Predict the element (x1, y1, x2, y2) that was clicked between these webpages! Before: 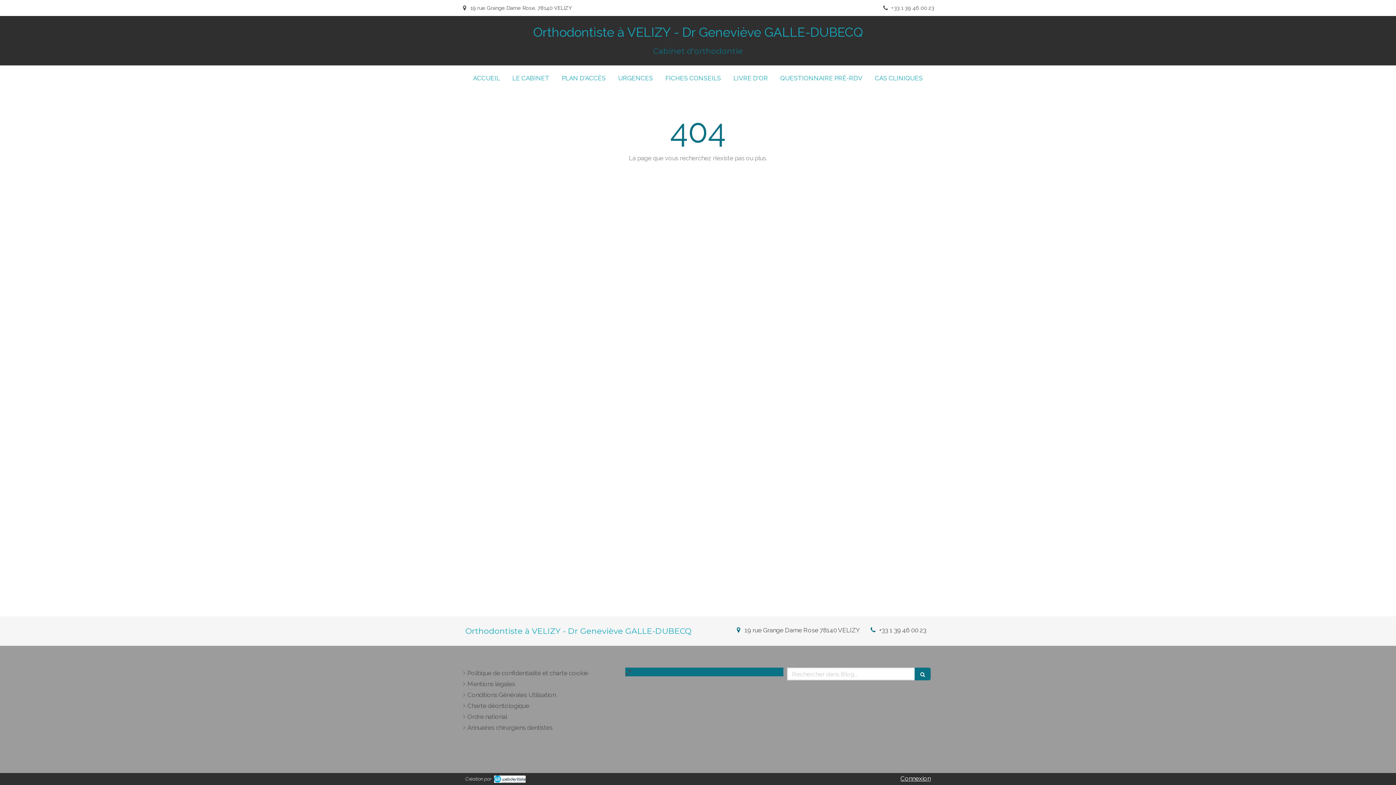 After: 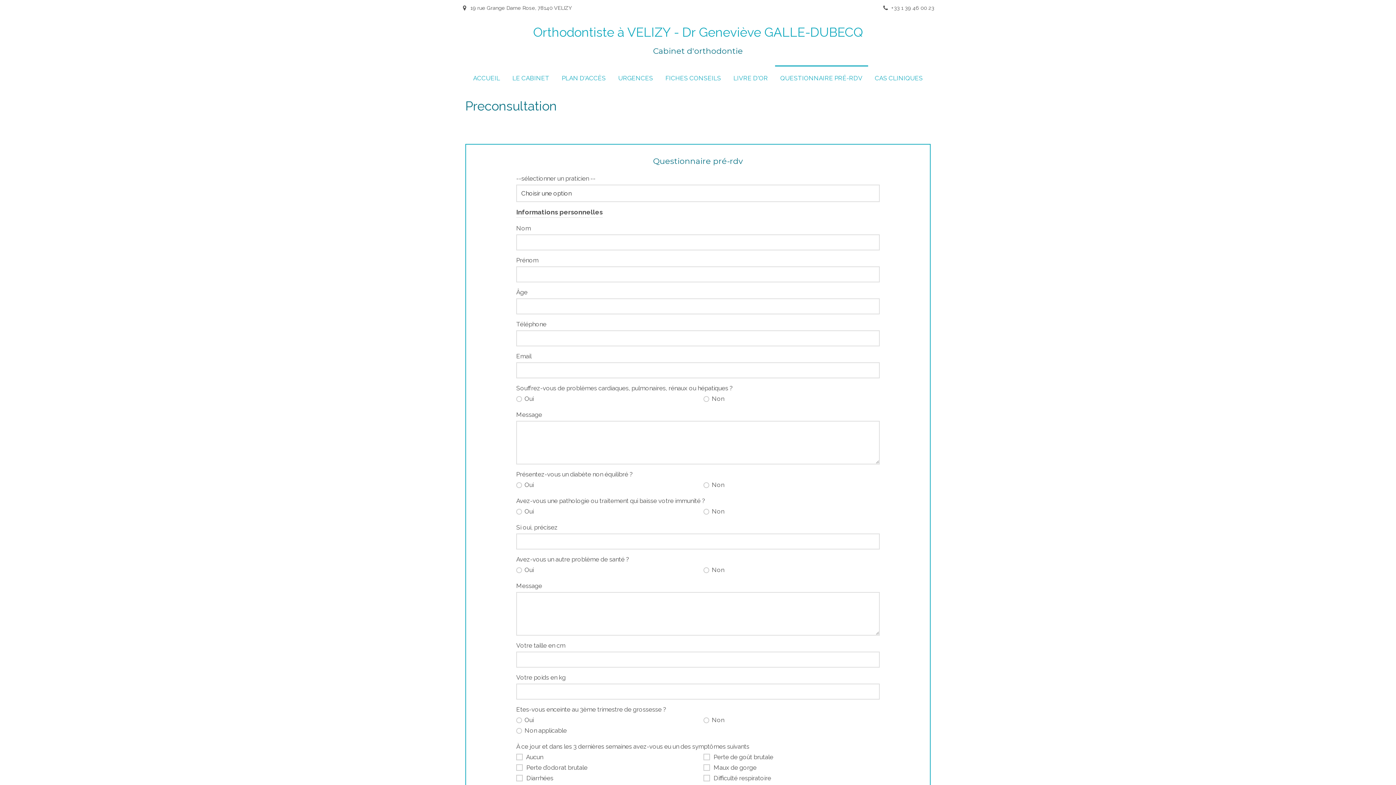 Action: label: QUESTIONNAIRE PRÉ-RDV bbox: (775, 65, 868, 89)